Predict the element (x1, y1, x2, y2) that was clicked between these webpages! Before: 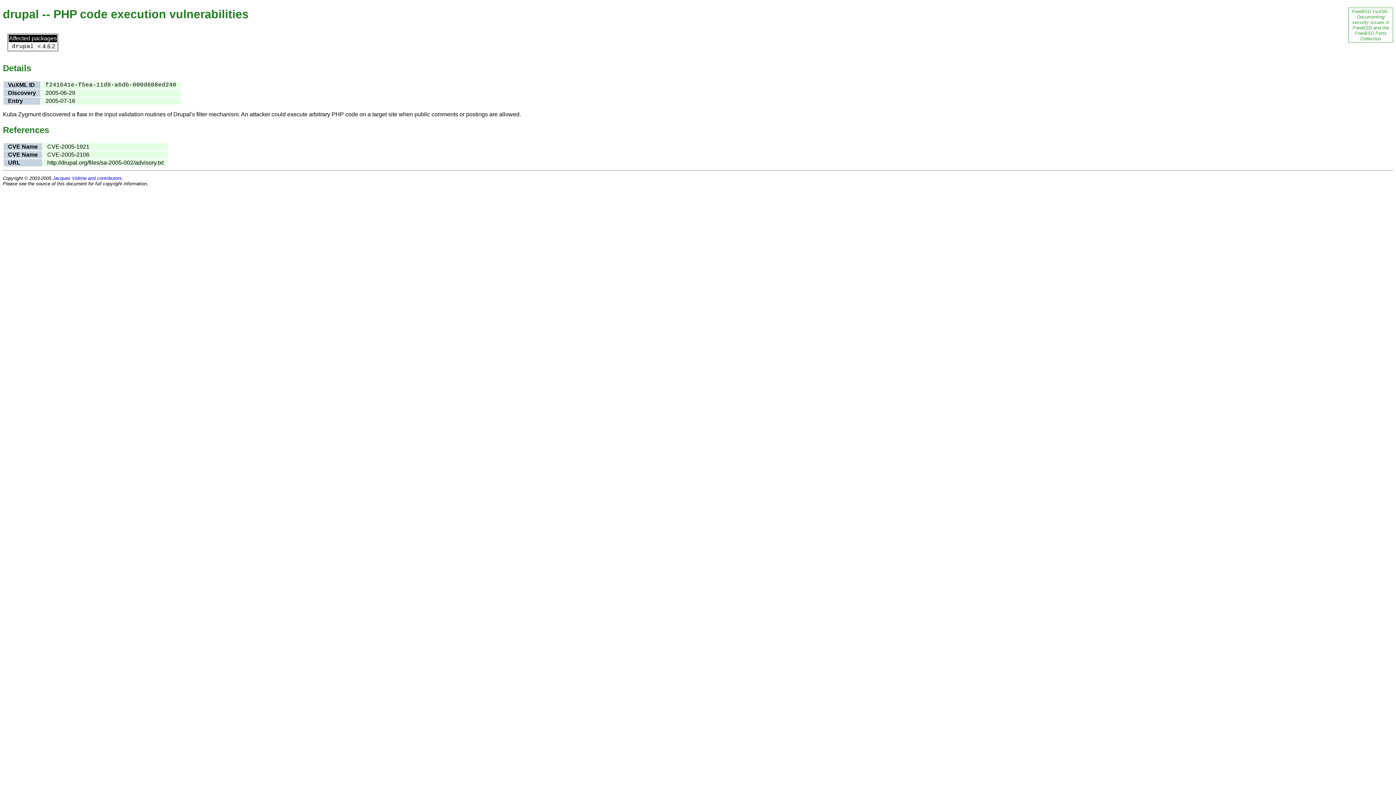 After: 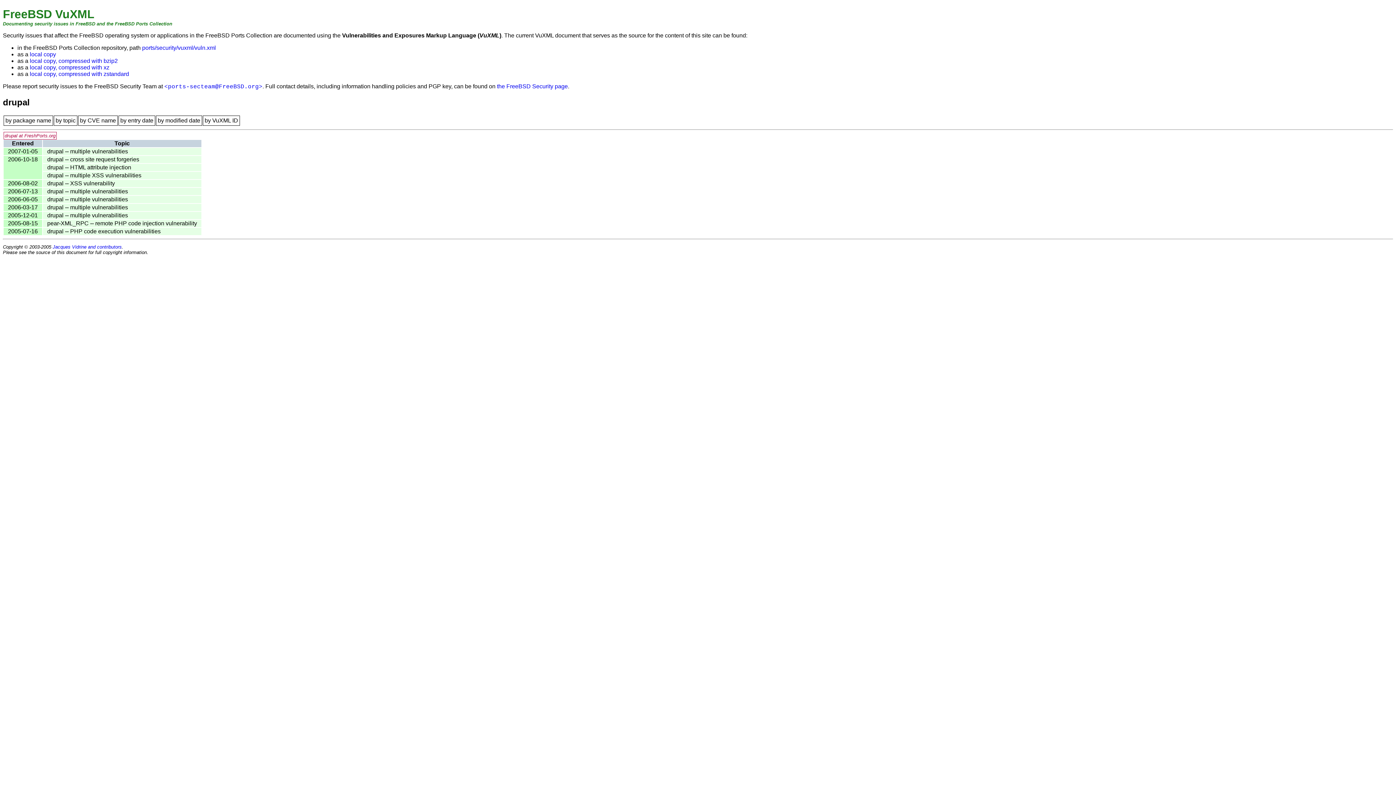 Action: bbox: (12, 43, 33, 49) label: drupal